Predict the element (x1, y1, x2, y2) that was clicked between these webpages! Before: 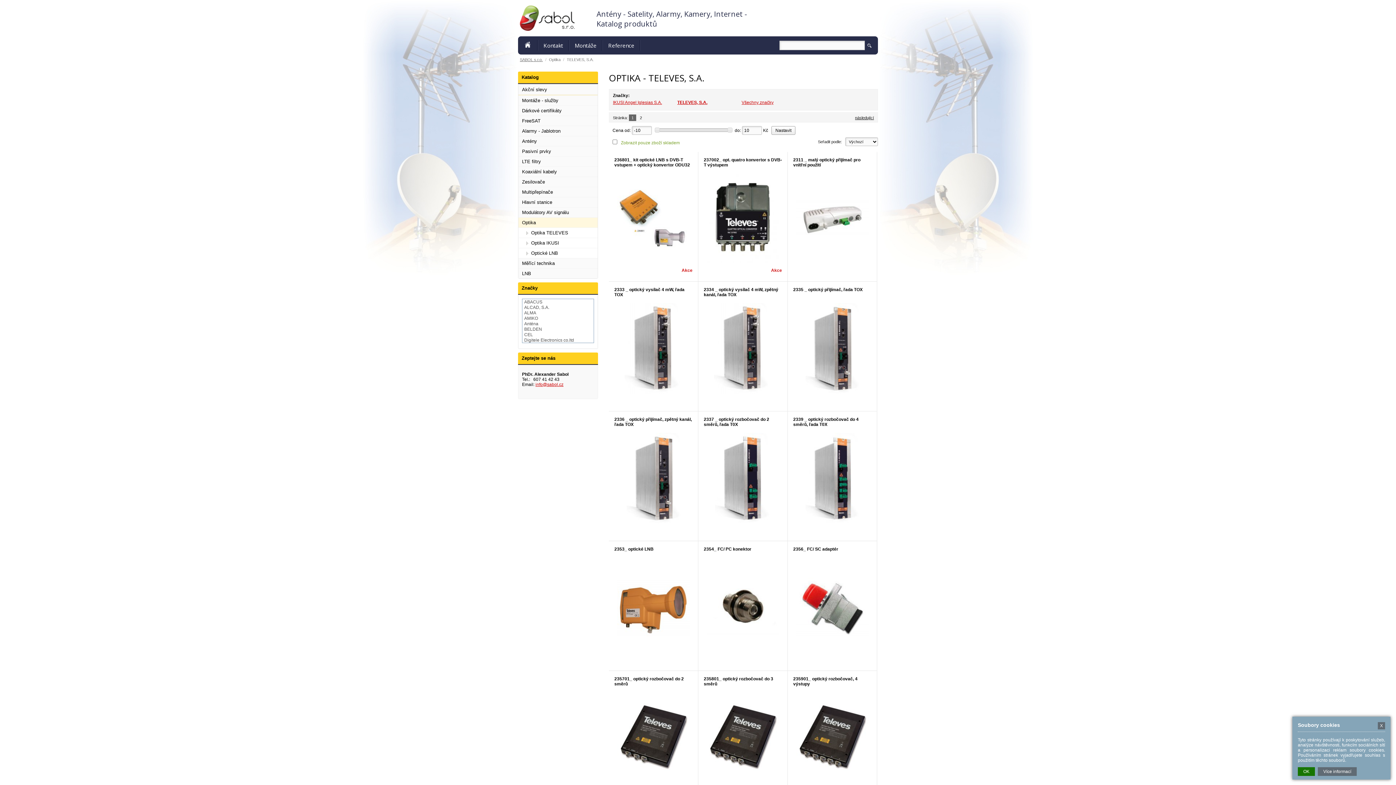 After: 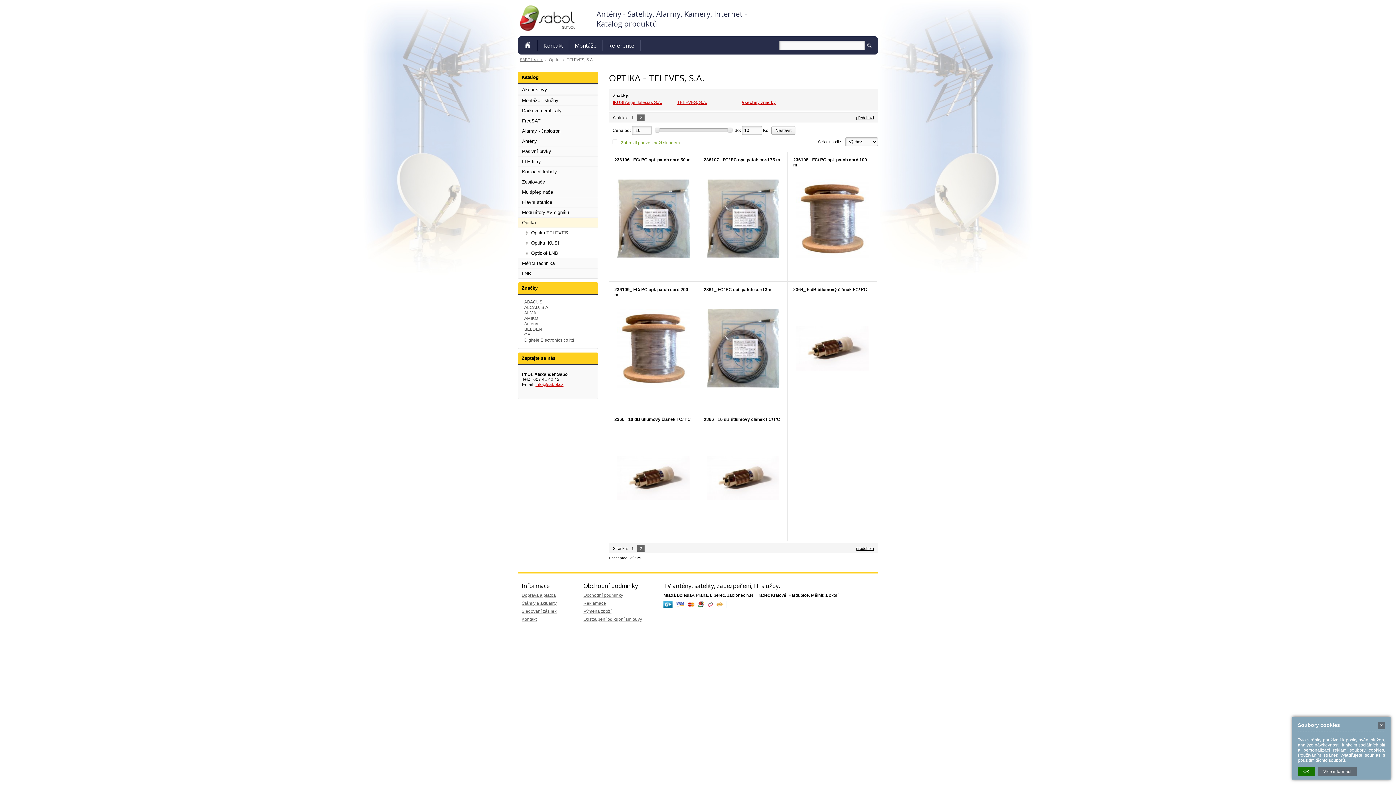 Action: bbox: (855, 115, 874, 120) label: následující